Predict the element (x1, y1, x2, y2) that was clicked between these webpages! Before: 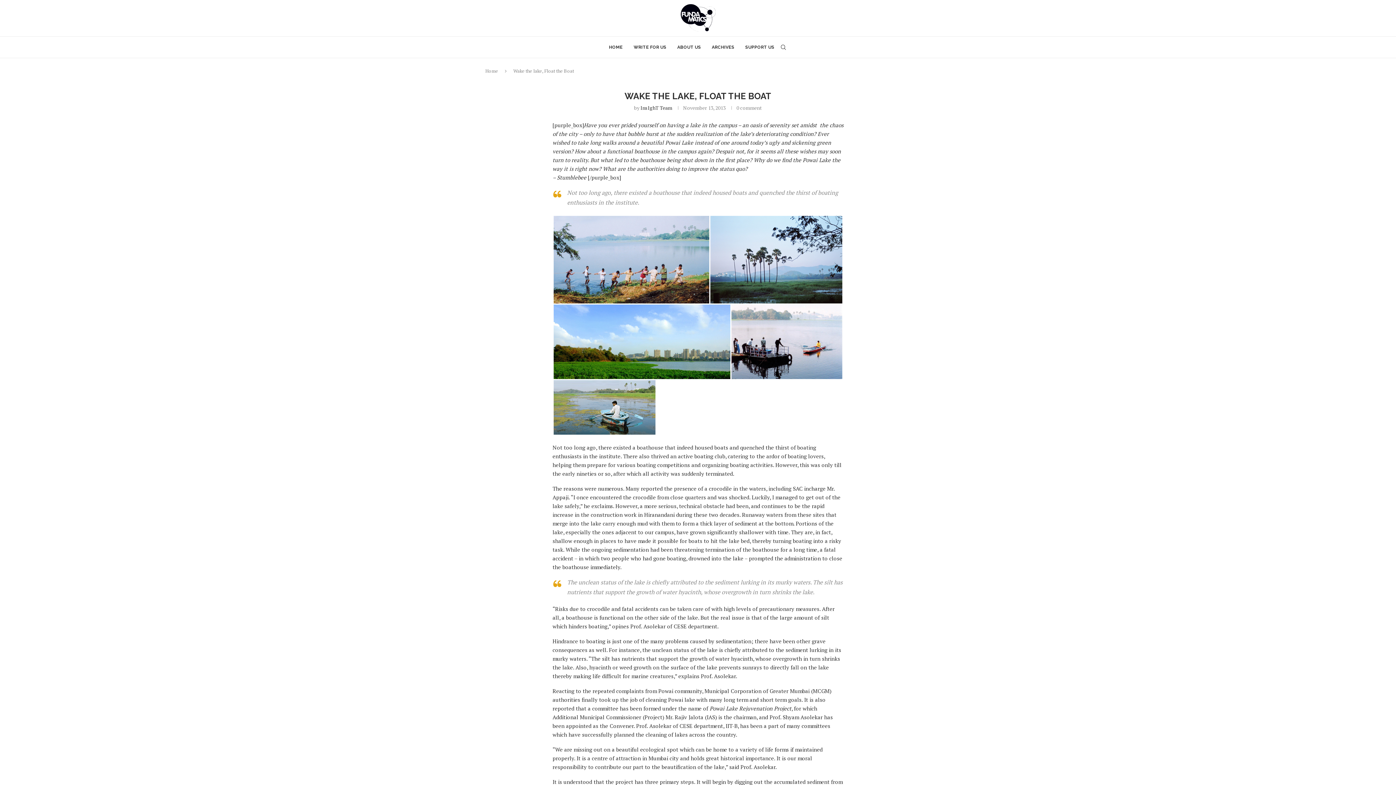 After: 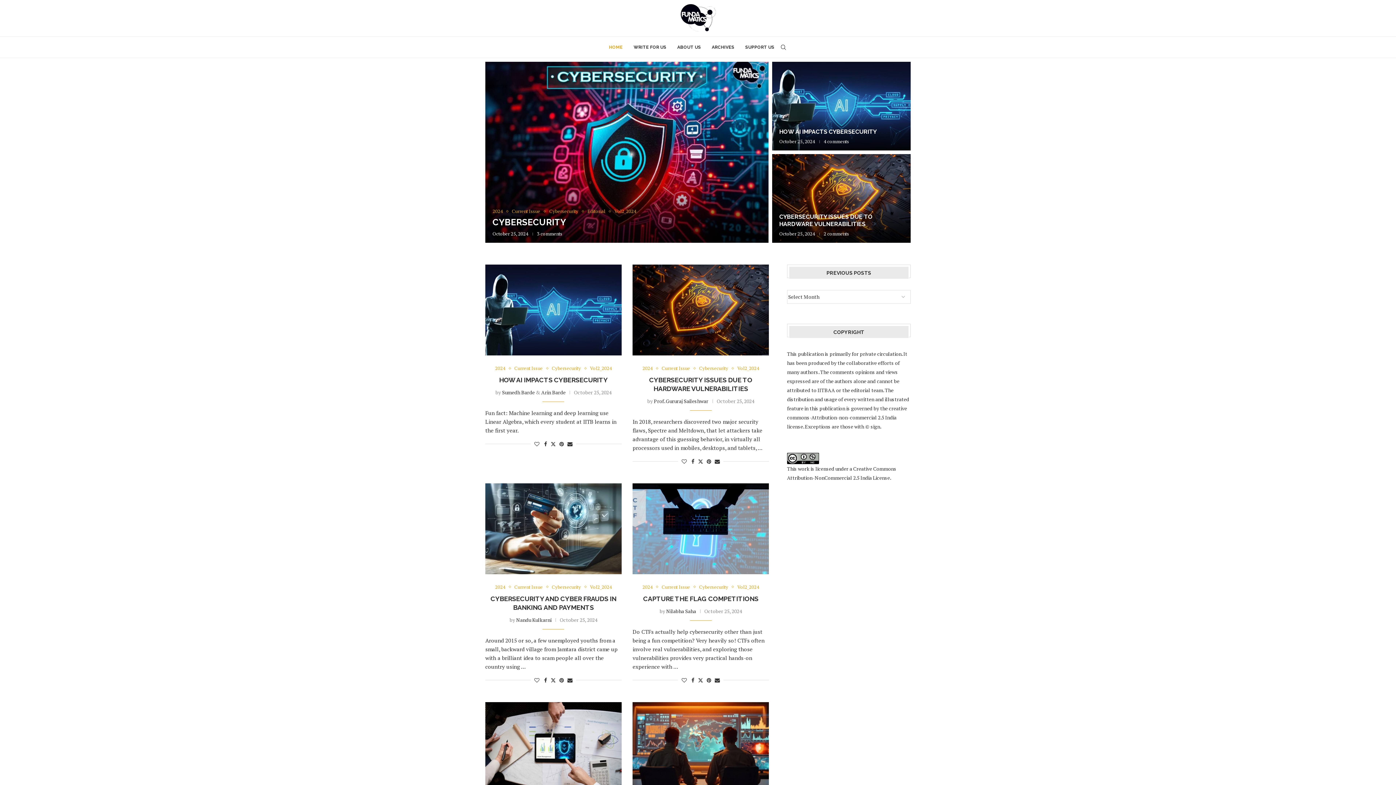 Action: bbox: (680, 3, 716, 32)